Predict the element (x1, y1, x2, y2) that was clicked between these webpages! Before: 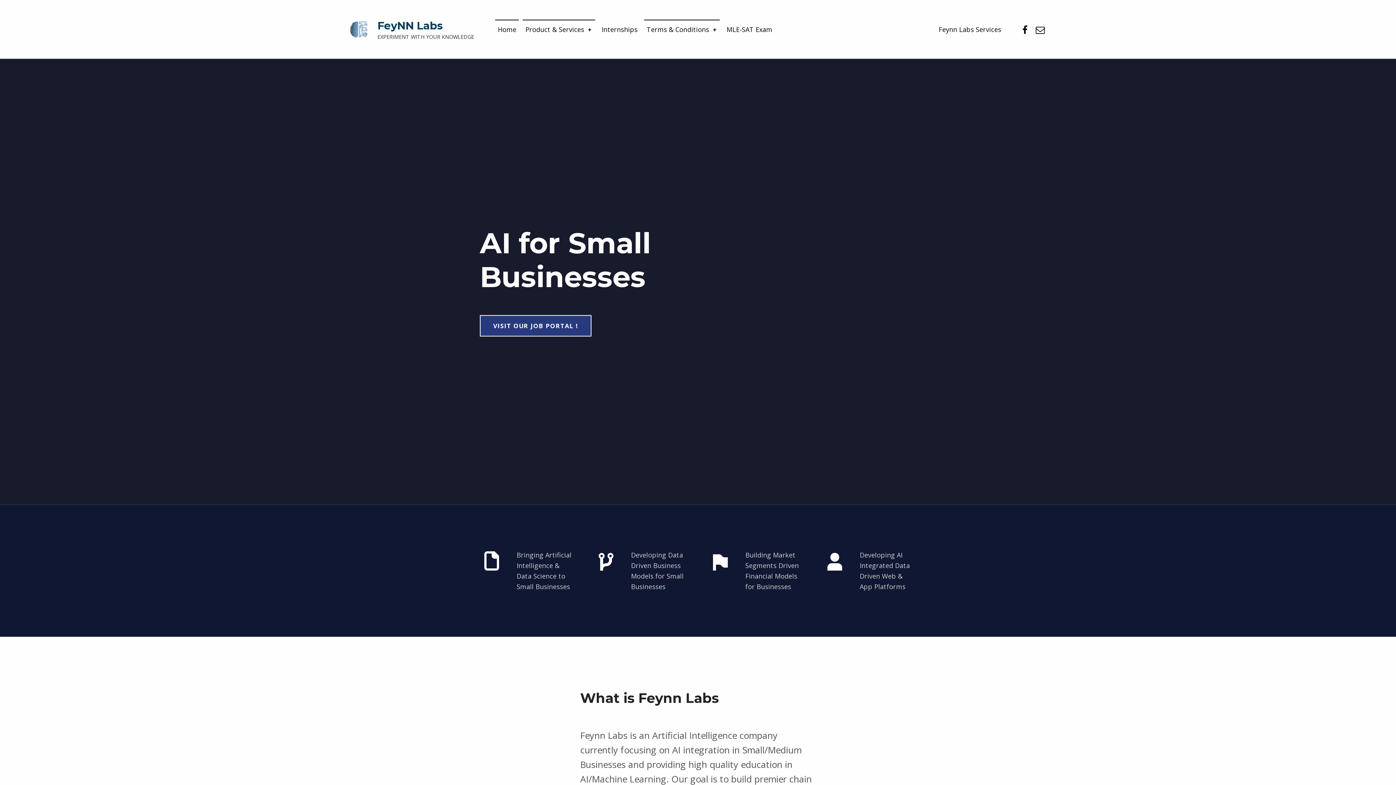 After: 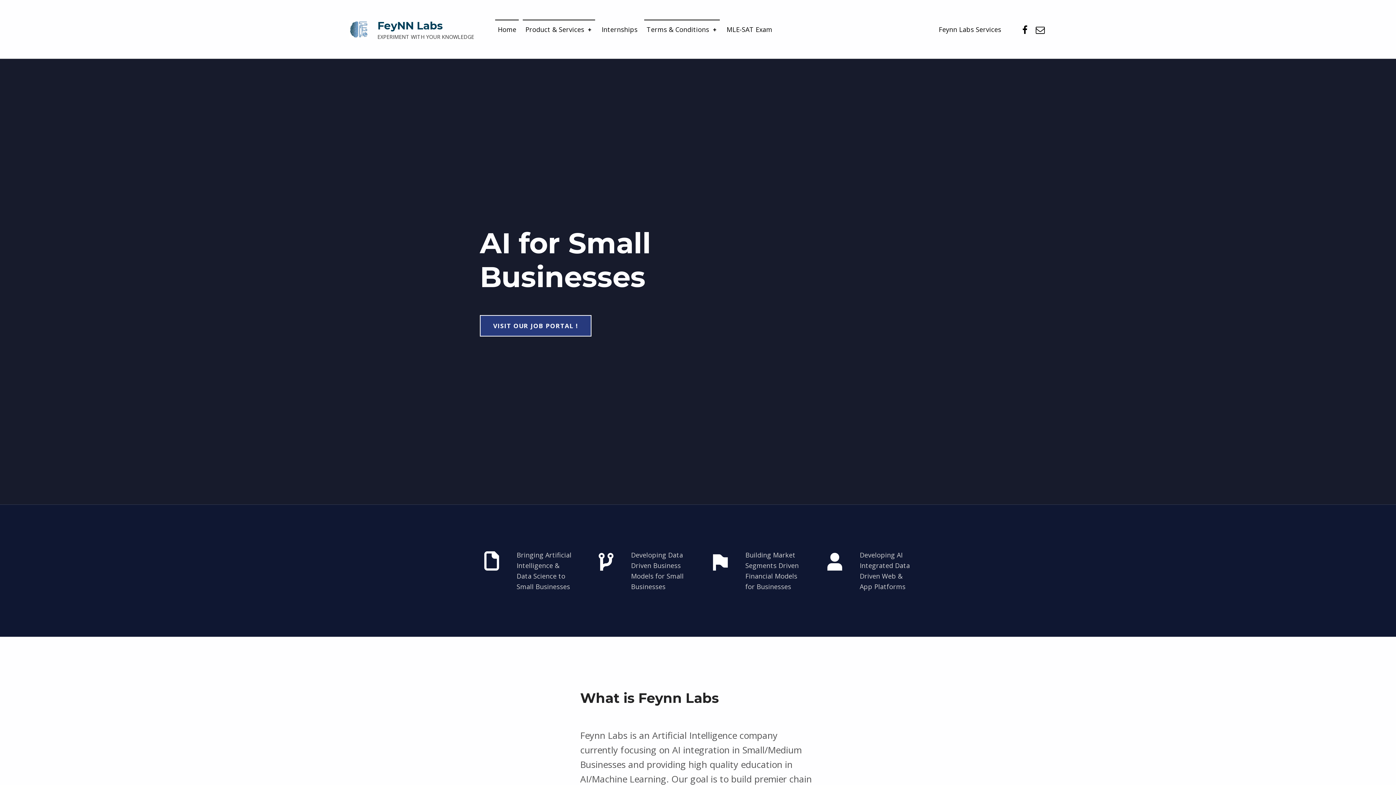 Action: bbox: (349, 24, 375, 32)